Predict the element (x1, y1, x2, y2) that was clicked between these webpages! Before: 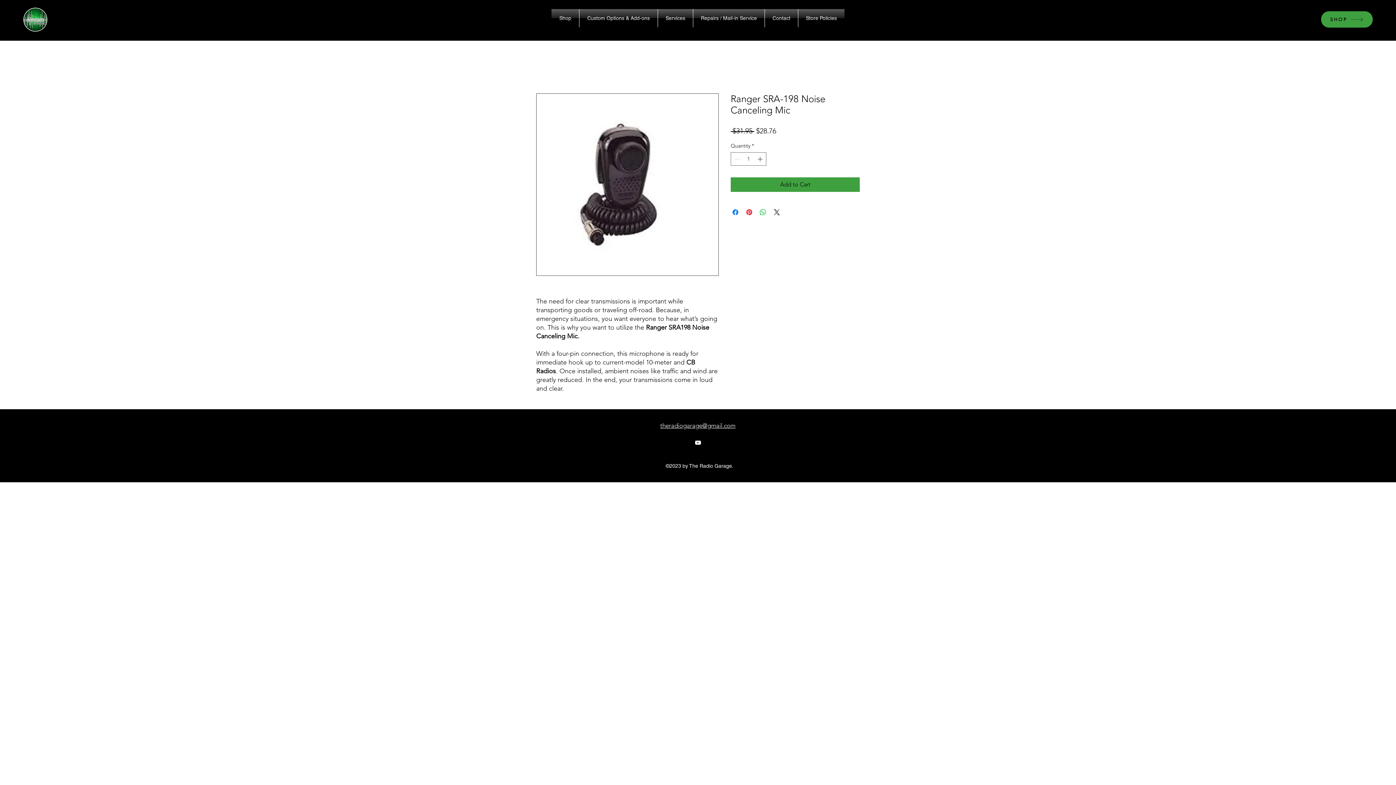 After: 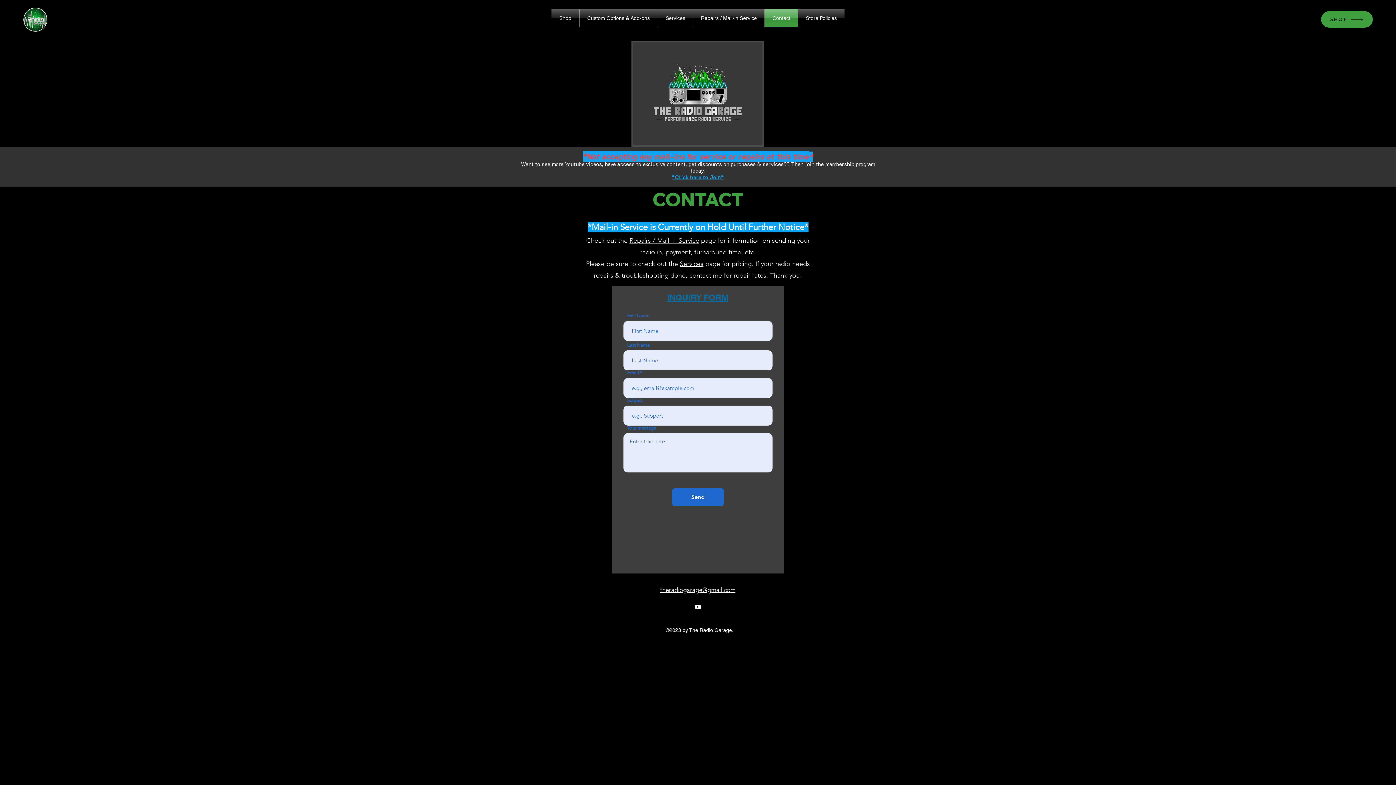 Action: bbox: (765, 9, 798, 27) label: Contact